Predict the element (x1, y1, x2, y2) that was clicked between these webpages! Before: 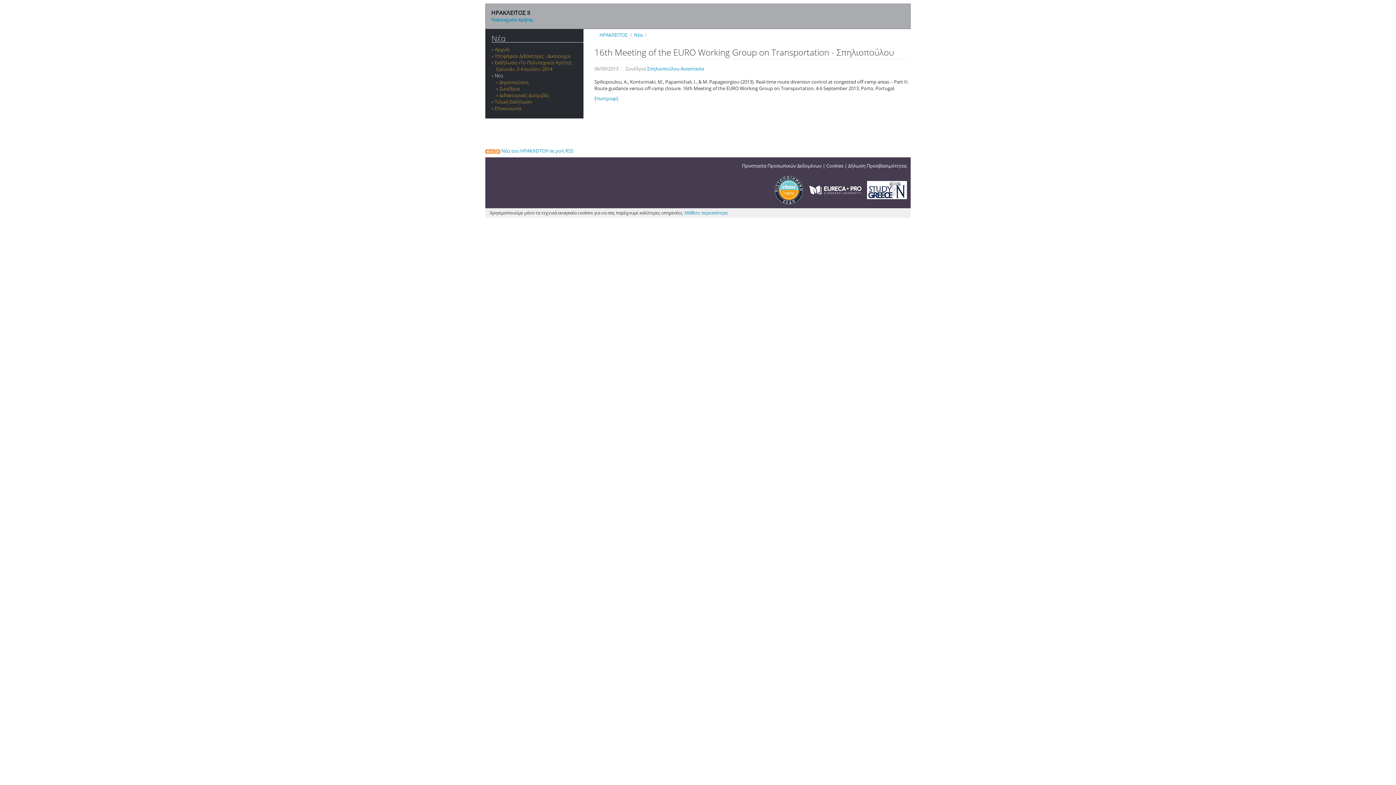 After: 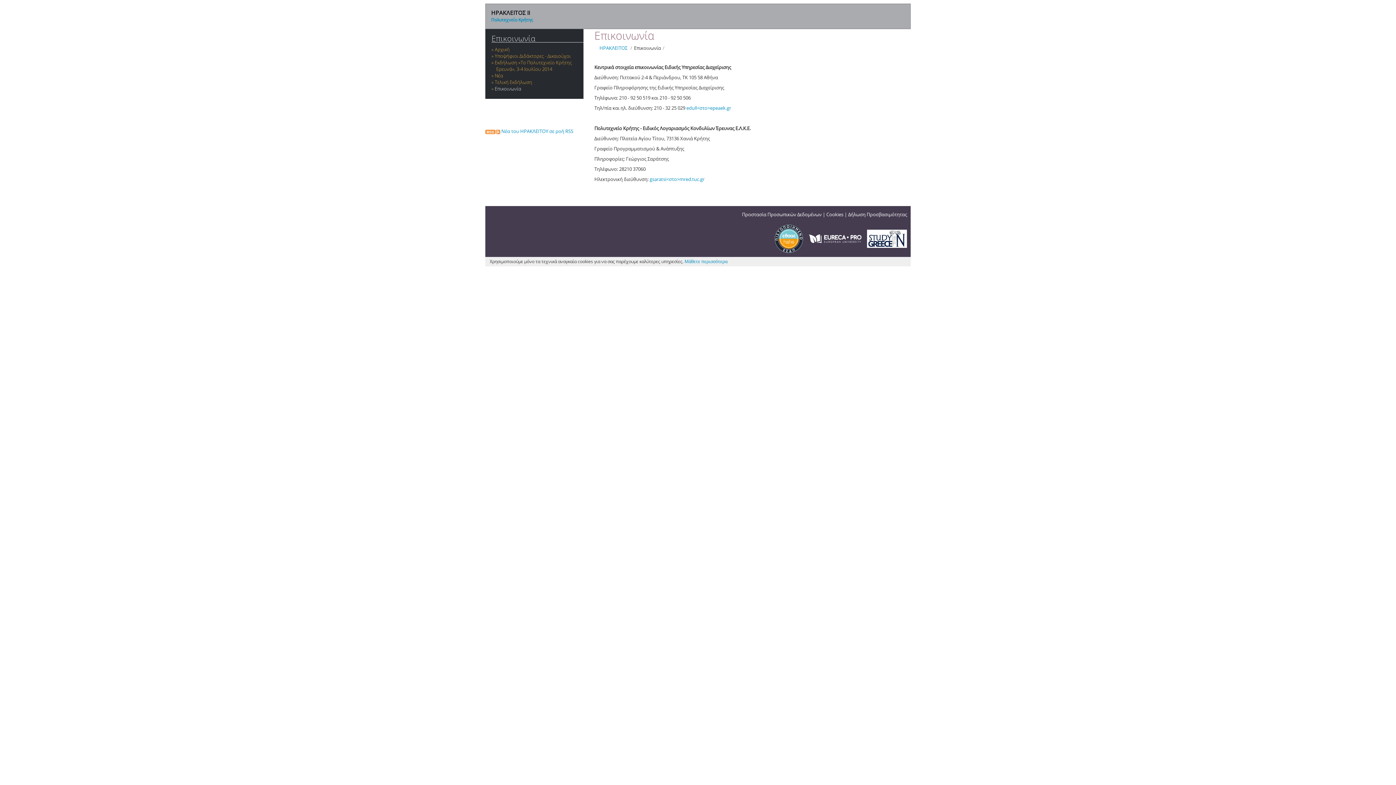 Action: bbox: (494, 105, 521, 111) label: Επικοινωνία